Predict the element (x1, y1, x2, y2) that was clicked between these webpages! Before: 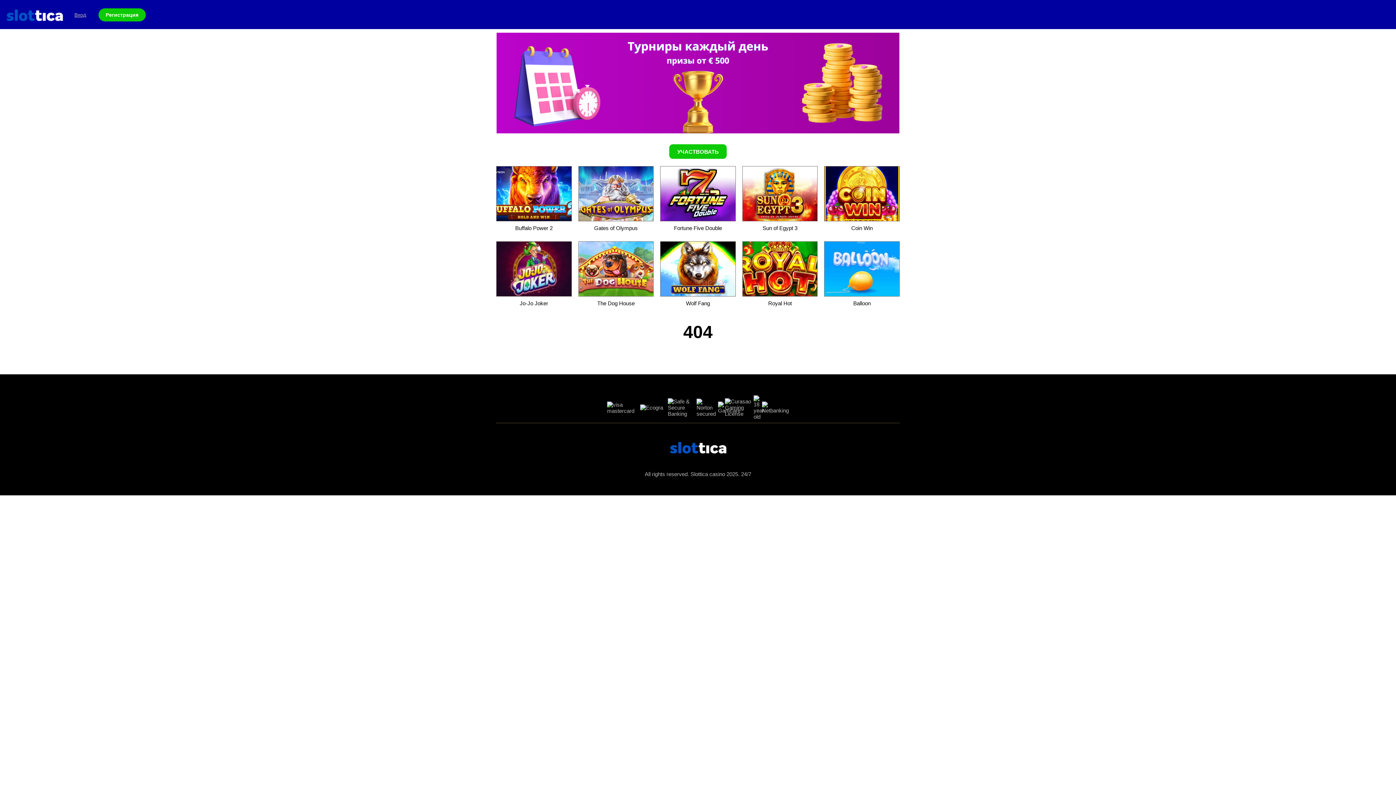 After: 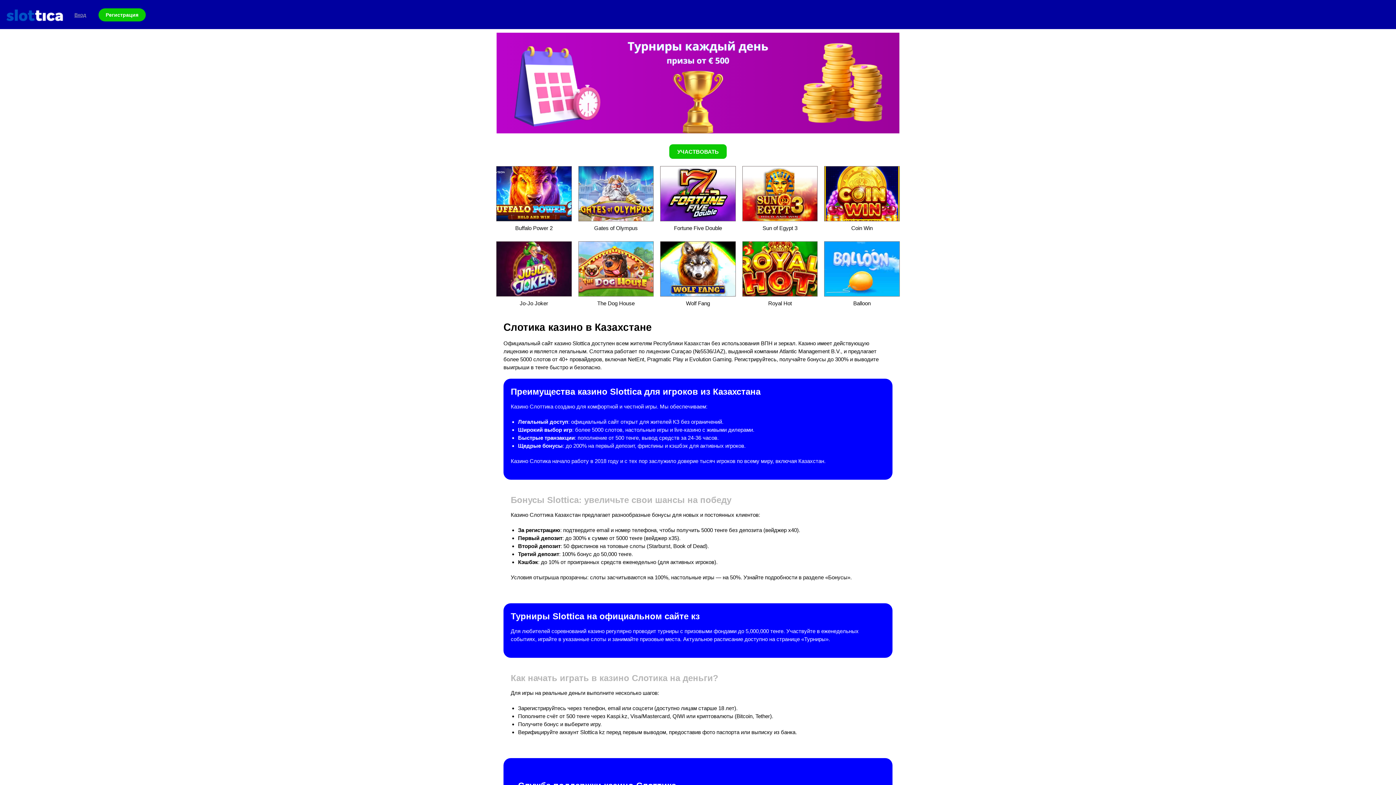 Action: bbox: (669, 434, 727, 460)